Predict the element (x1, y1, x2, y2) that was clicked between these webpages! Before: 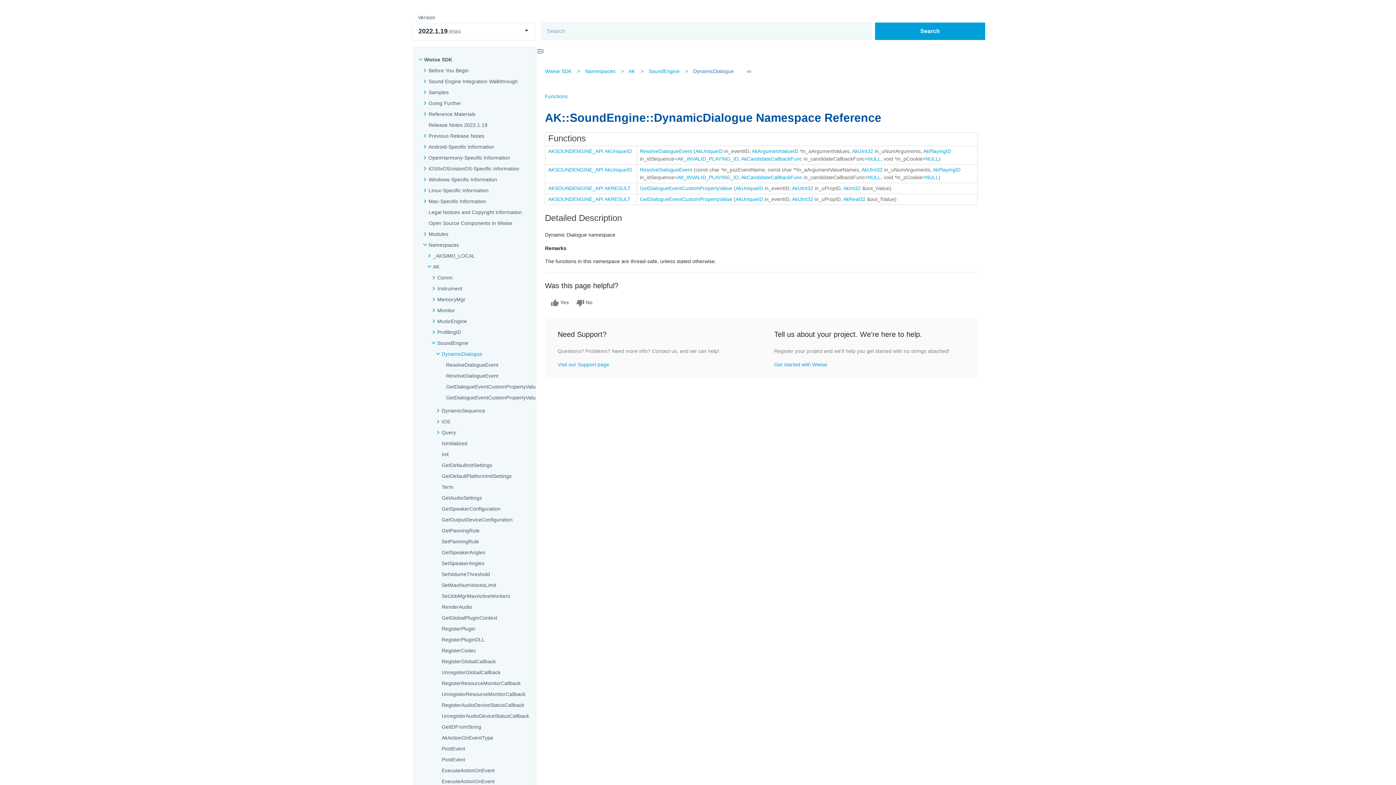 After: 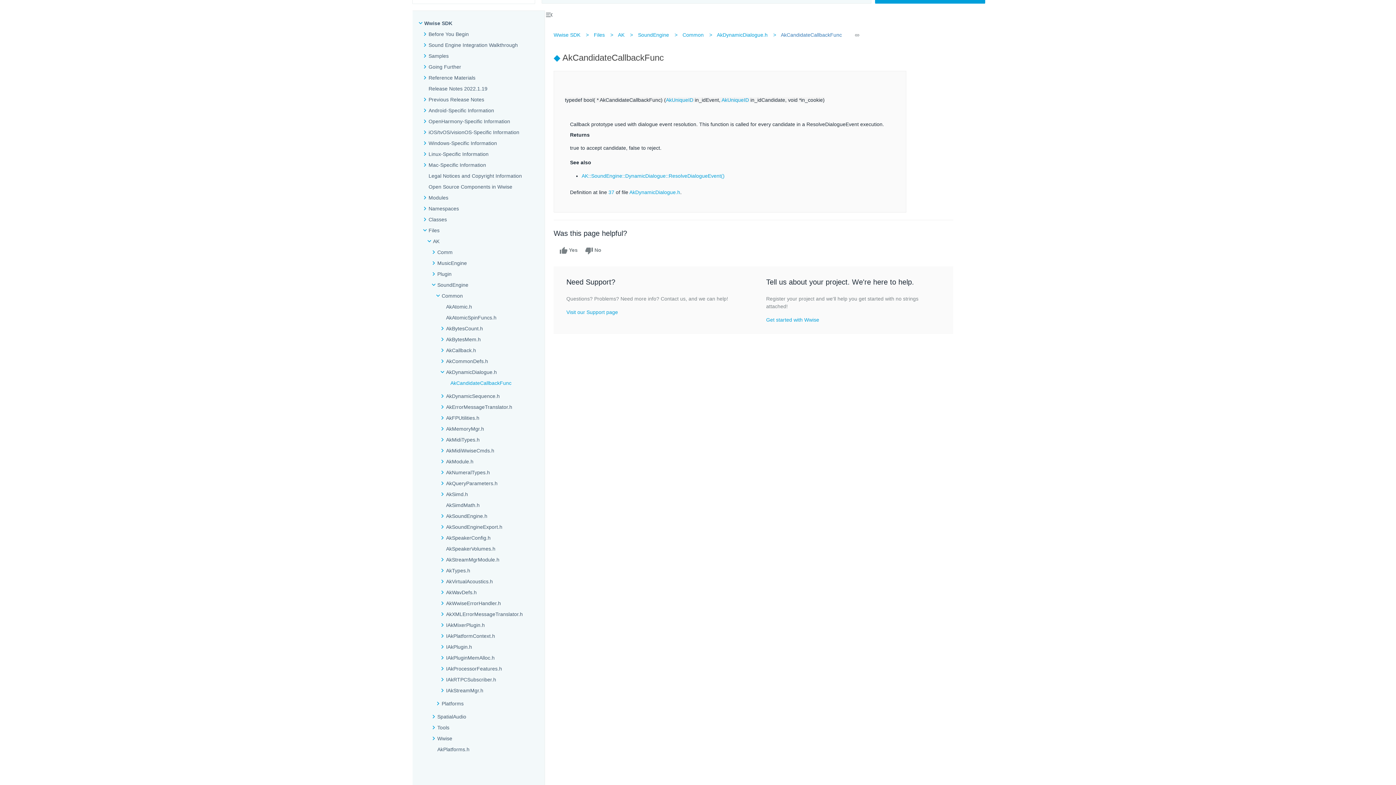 Action: bbox: (741, 174, 802, 180) label: AkCandidateCallbackFunc